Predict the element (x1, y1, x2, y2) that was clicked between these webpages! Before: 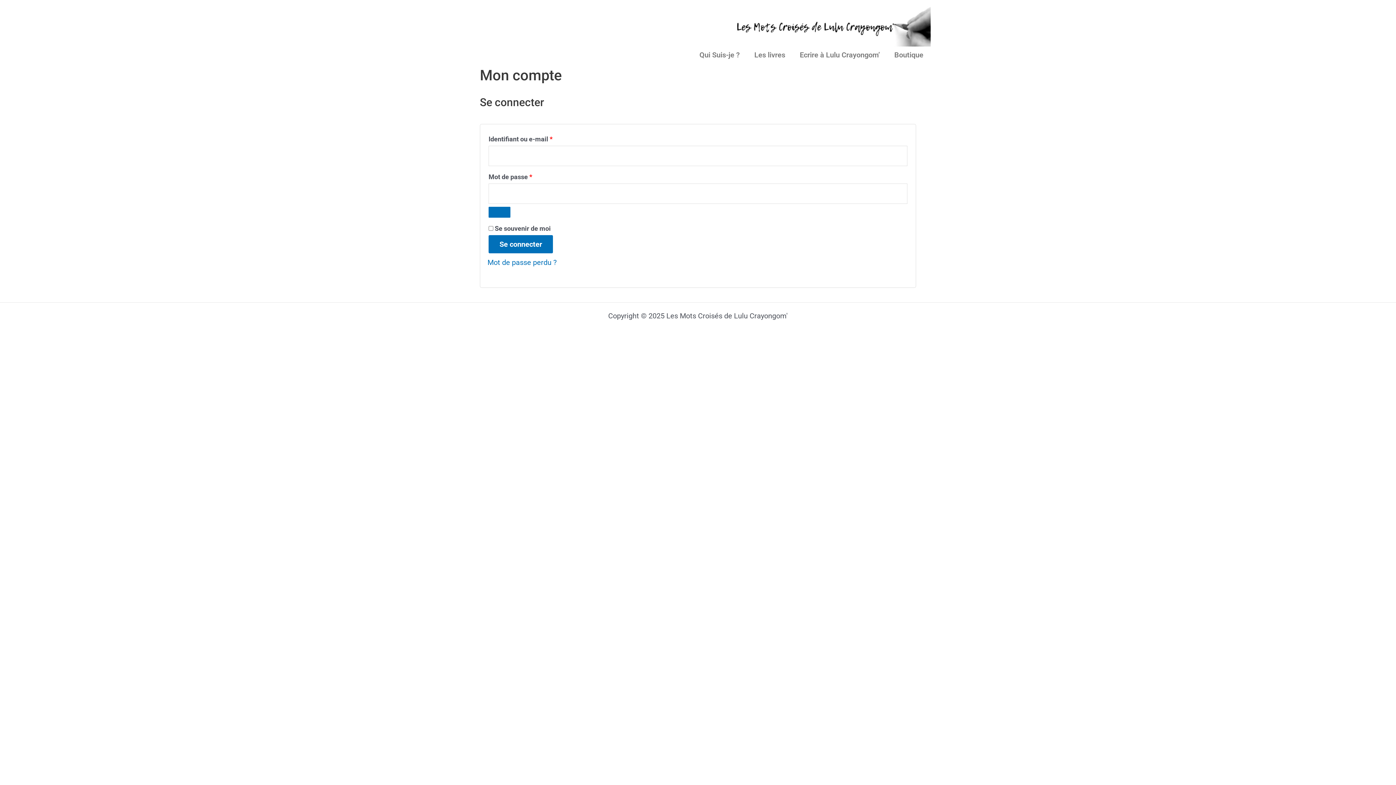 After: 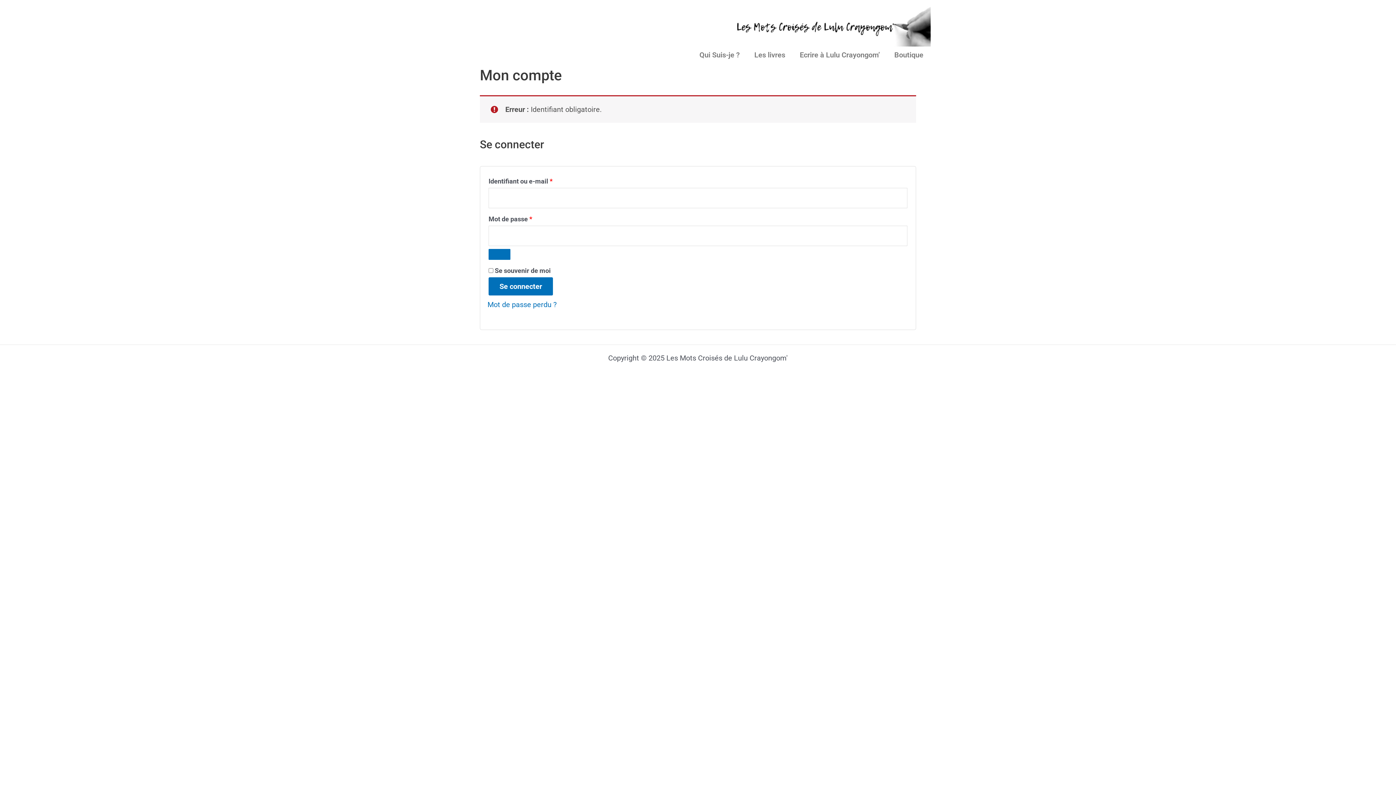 Action: bbox: (488, 235, 553, 253) label: Se connecter